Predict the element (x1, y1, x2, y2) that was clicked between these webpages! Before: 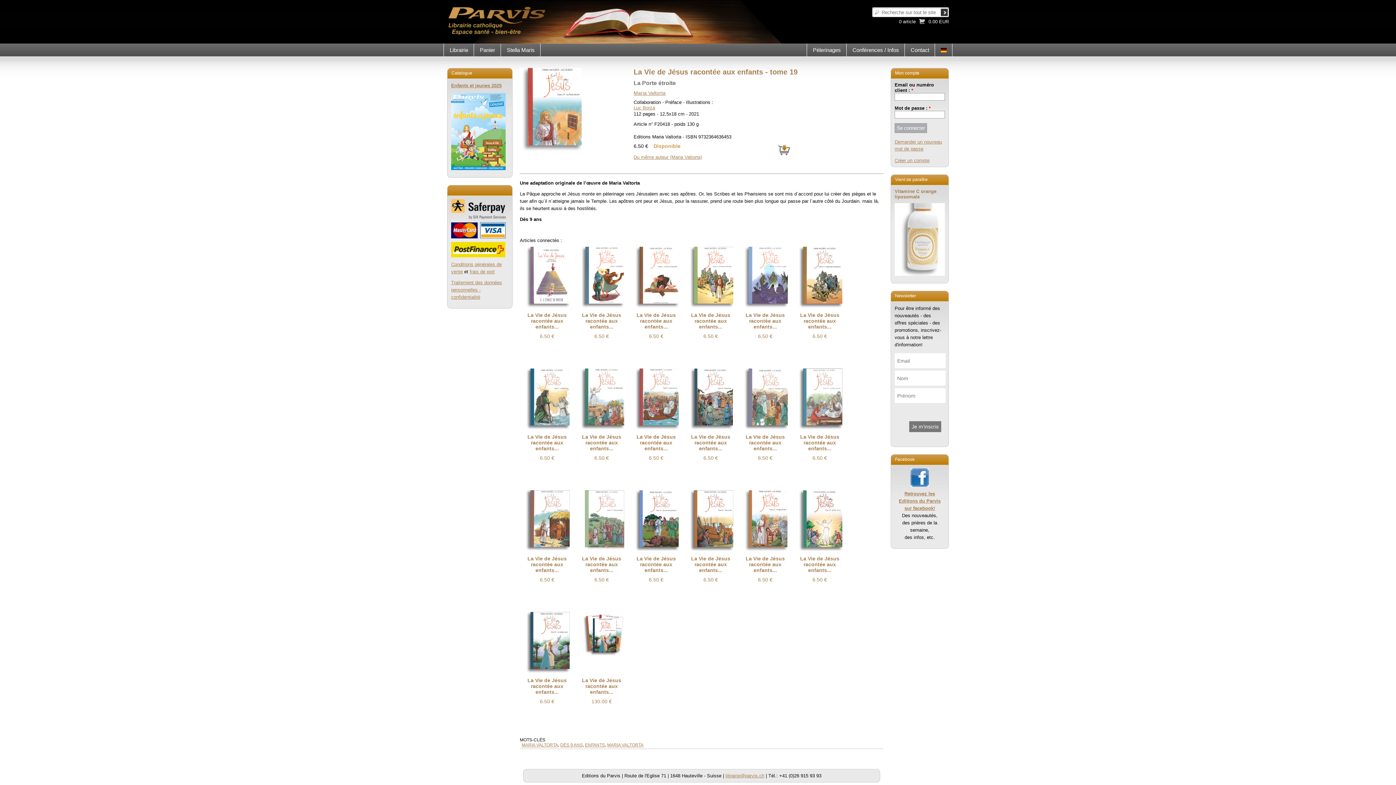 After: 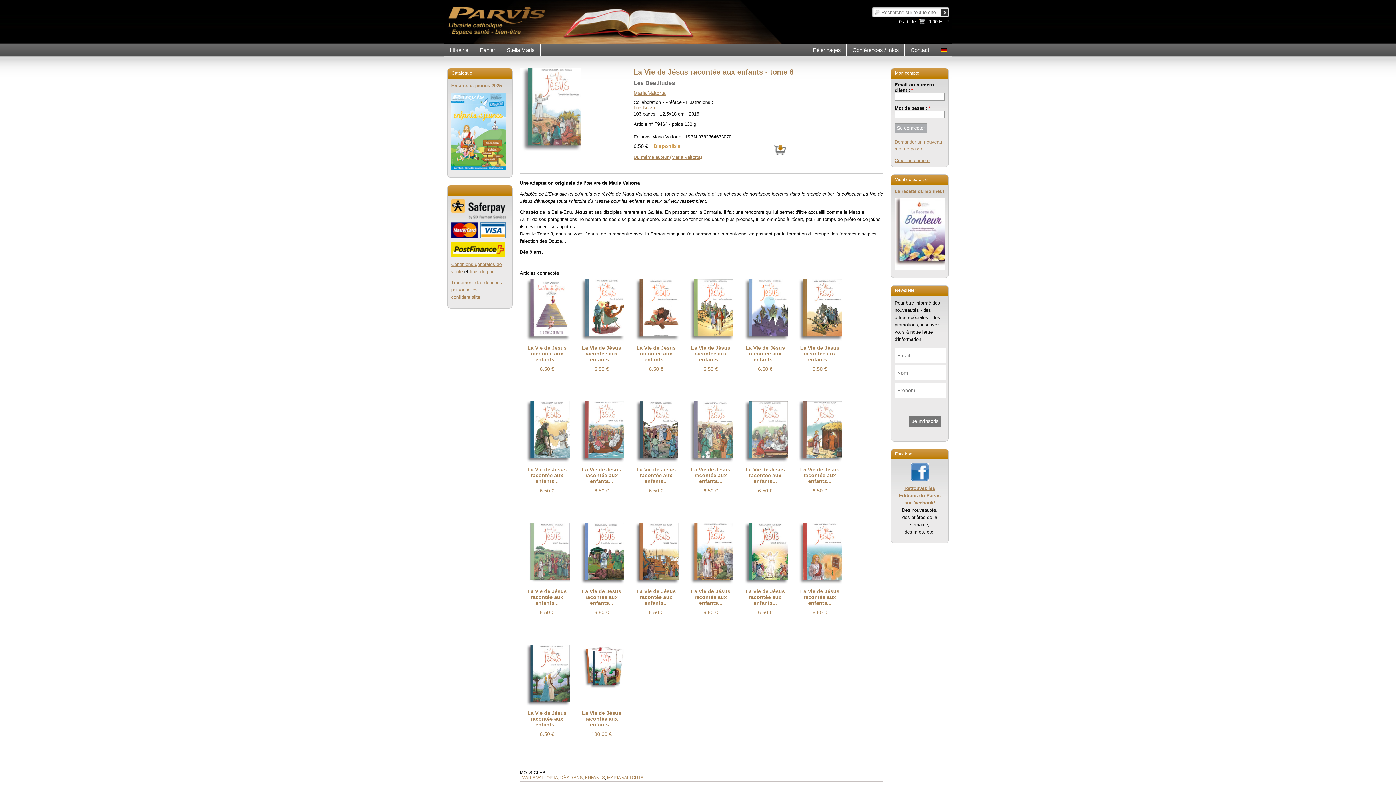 Action: label: La Vie de Jésus racontée aux enfants...
6.50 € bbox: (578, 368, 625, 461)